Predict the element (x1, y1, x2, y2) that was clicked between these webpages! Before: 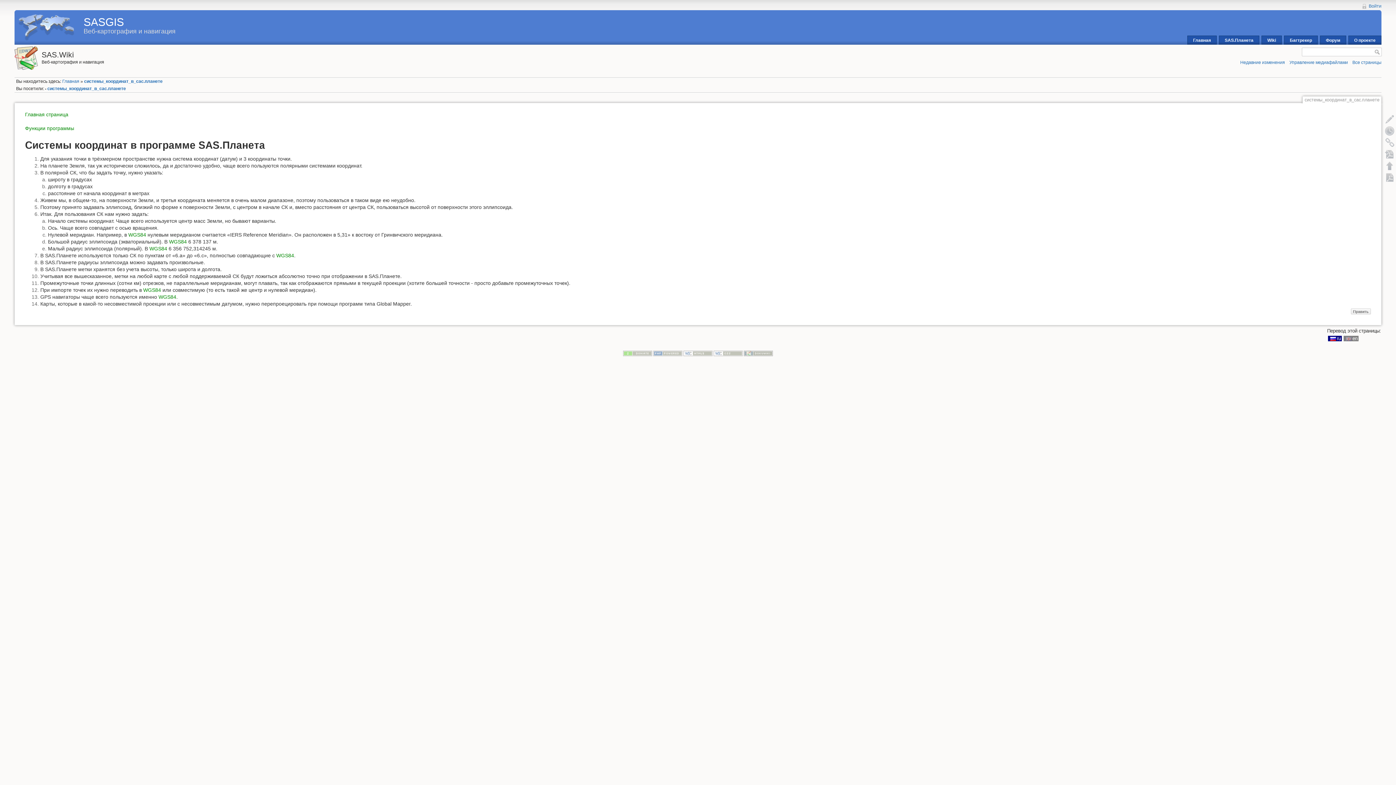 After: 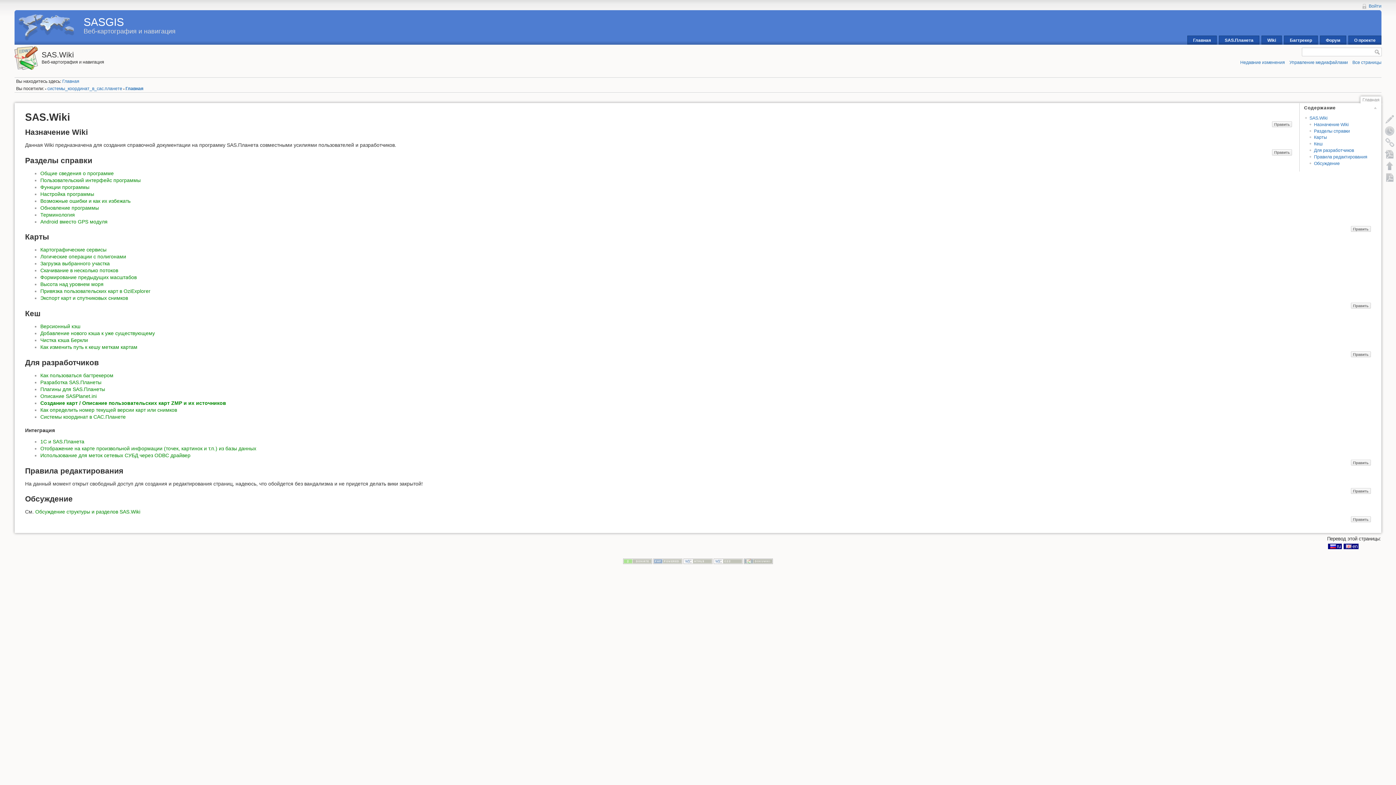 Action: bbox: (1261, 35, 1282, 44) label: Wiki